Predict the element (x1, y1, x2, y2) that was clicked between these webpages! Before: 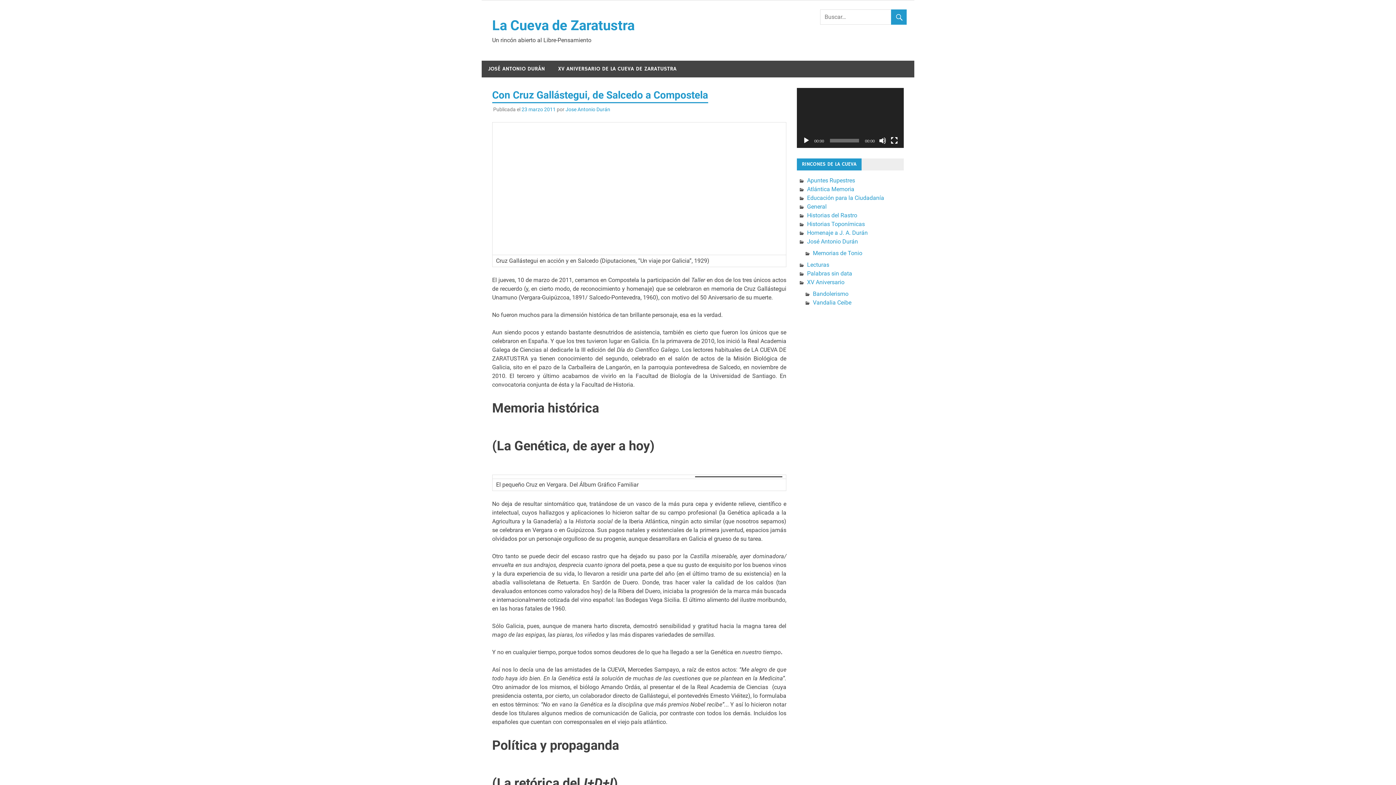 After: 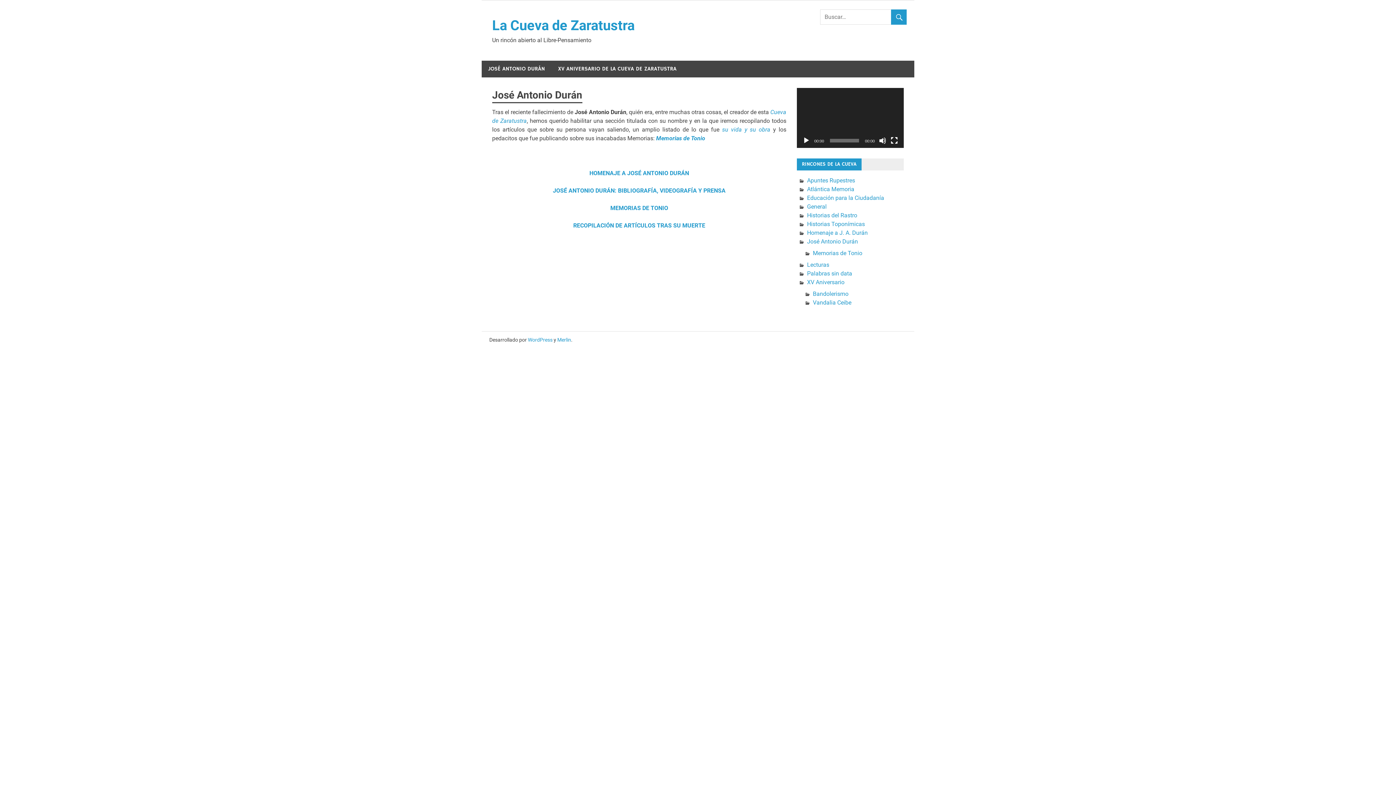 Action: label: JOSÉ ANTONIO DURÁN bbox: (481, 60, 551, 77)